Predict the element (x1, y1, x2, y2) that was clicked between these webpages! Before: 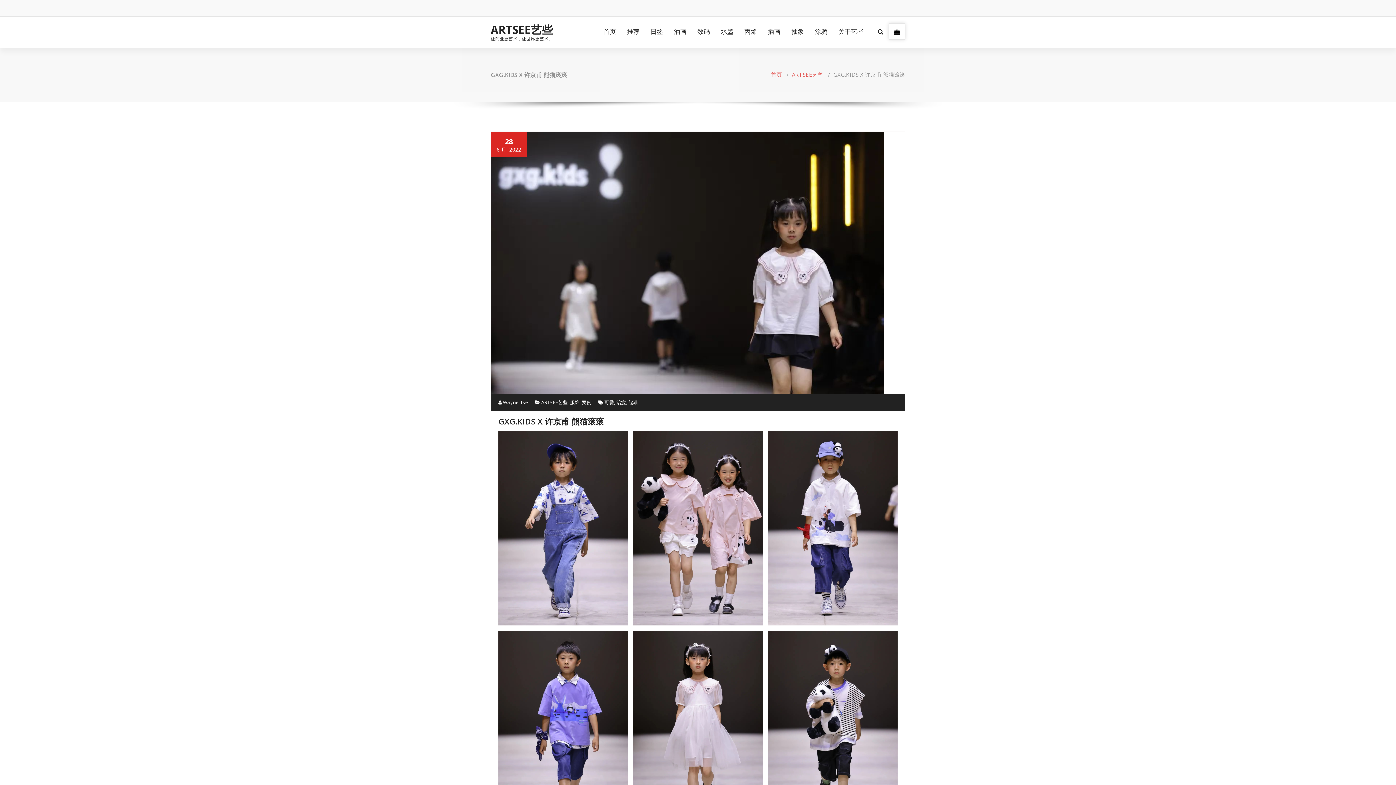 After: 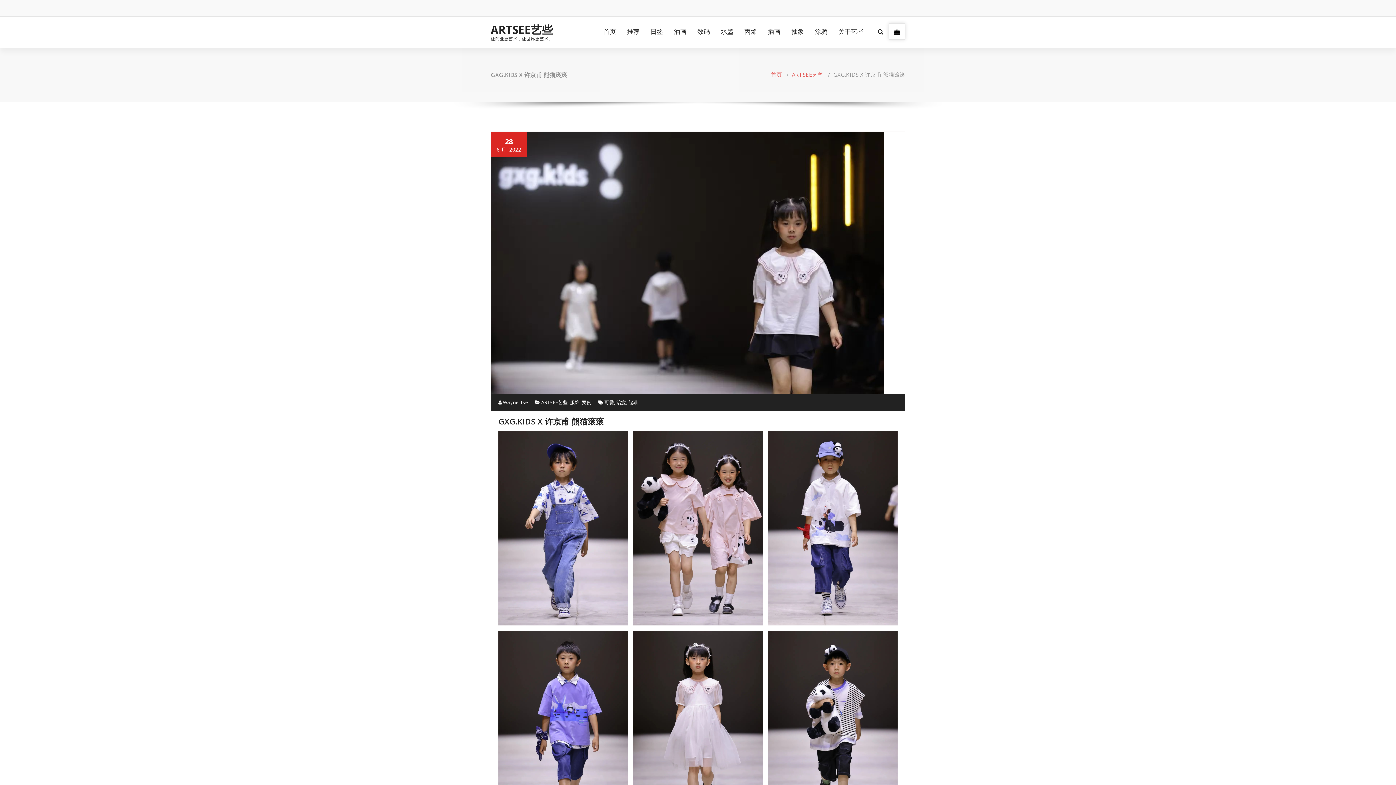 Action: bbox: (535, 399, 541, 405) label:  